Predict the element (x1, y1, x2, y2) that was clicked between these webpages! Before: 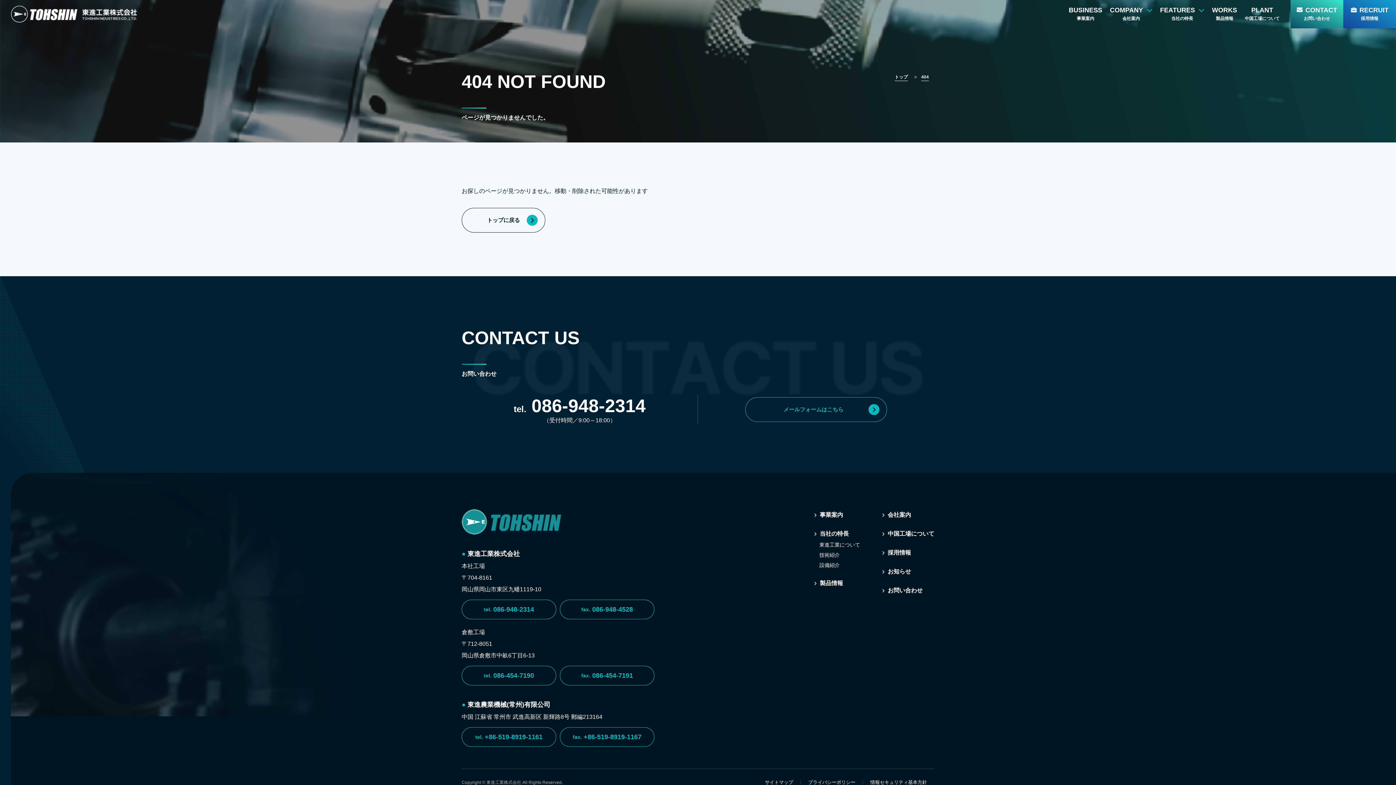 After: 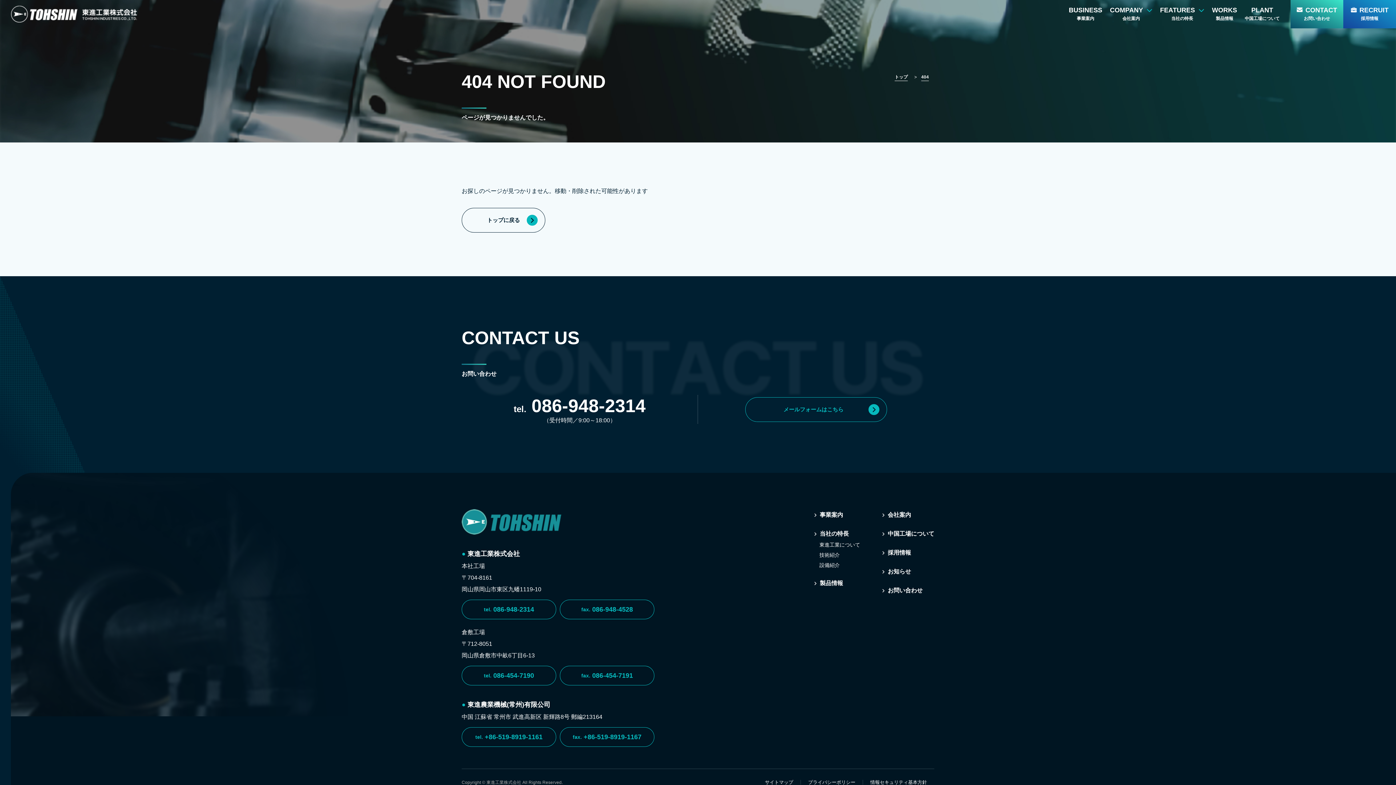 Action: bbox: (921, 74, 929, 81) label: 404